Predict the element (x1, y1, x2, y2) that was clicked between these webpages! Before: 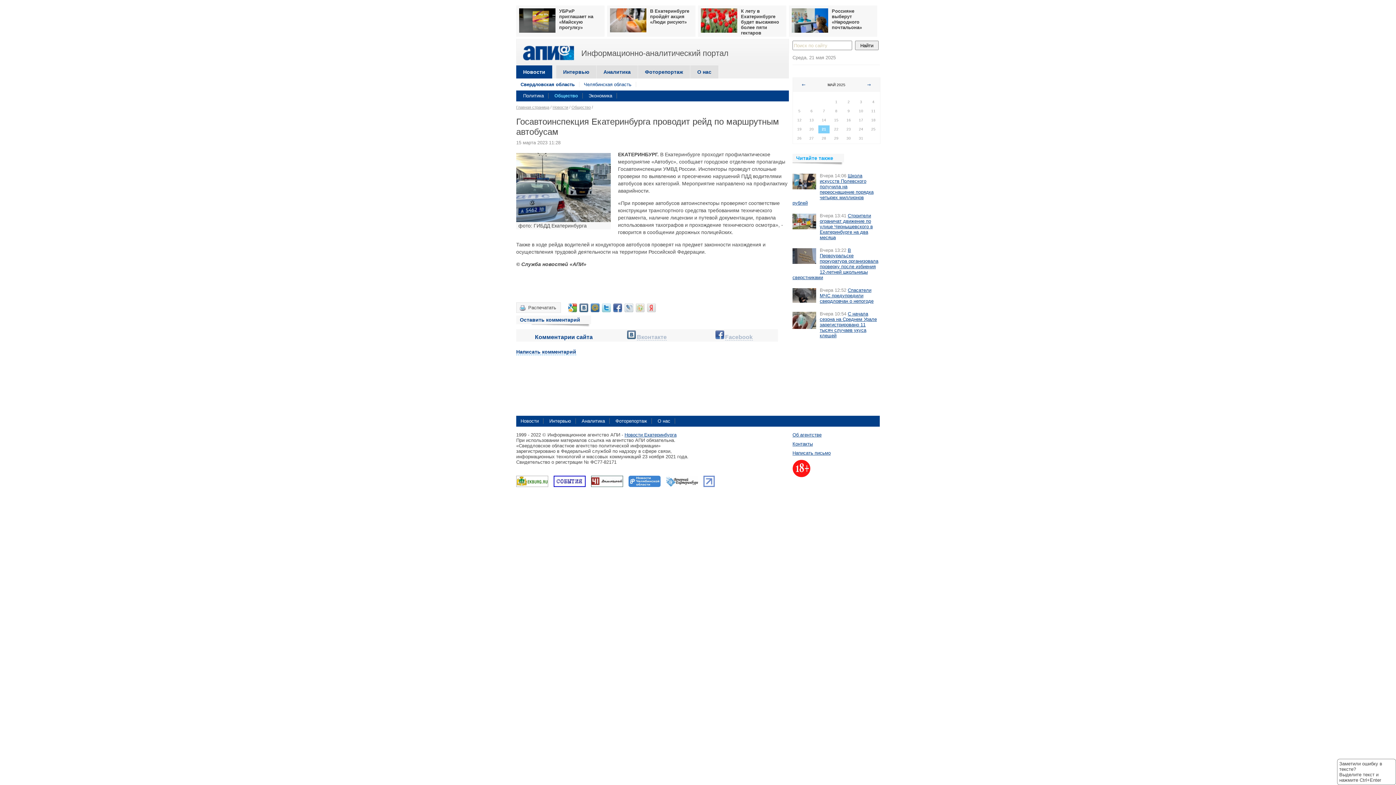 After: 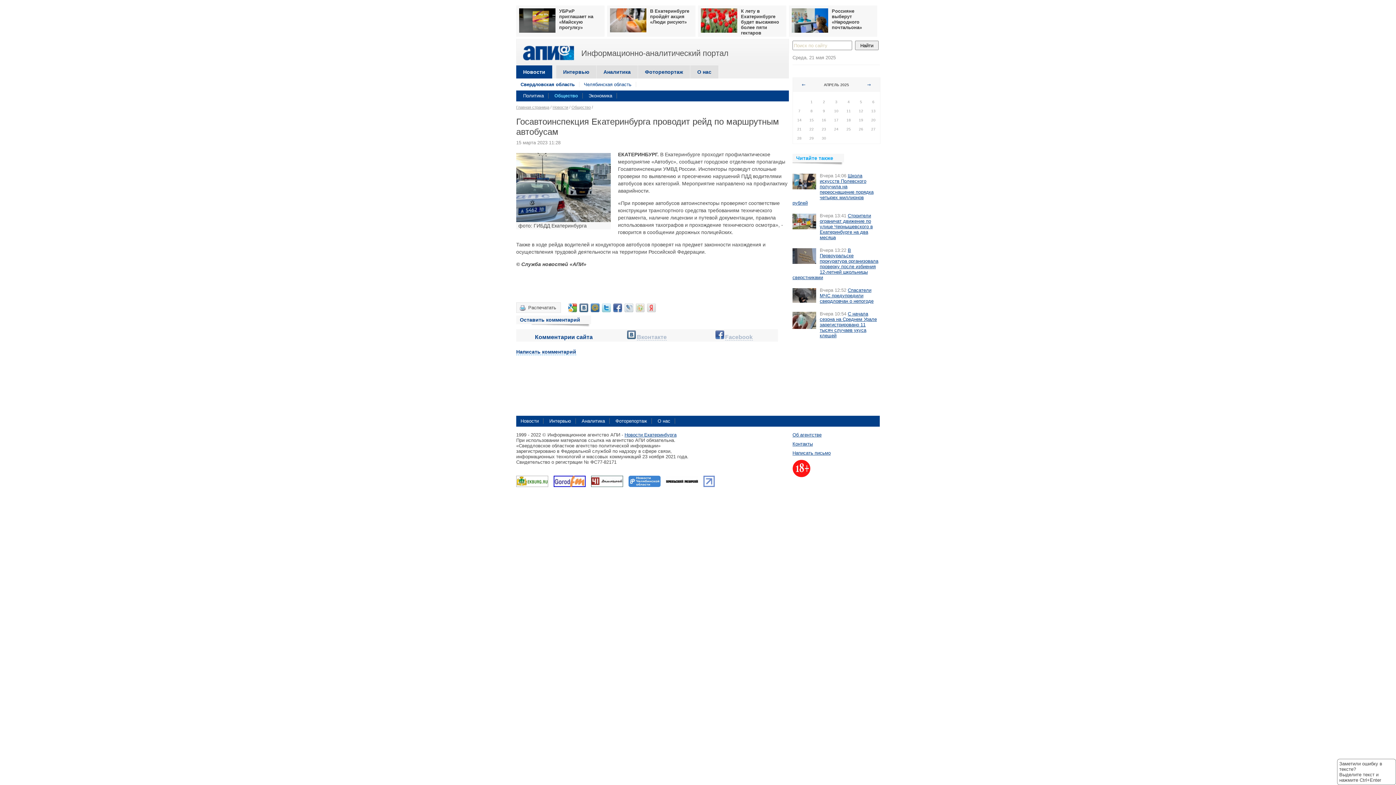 Action: bbox: (800, 85, 808, 89)